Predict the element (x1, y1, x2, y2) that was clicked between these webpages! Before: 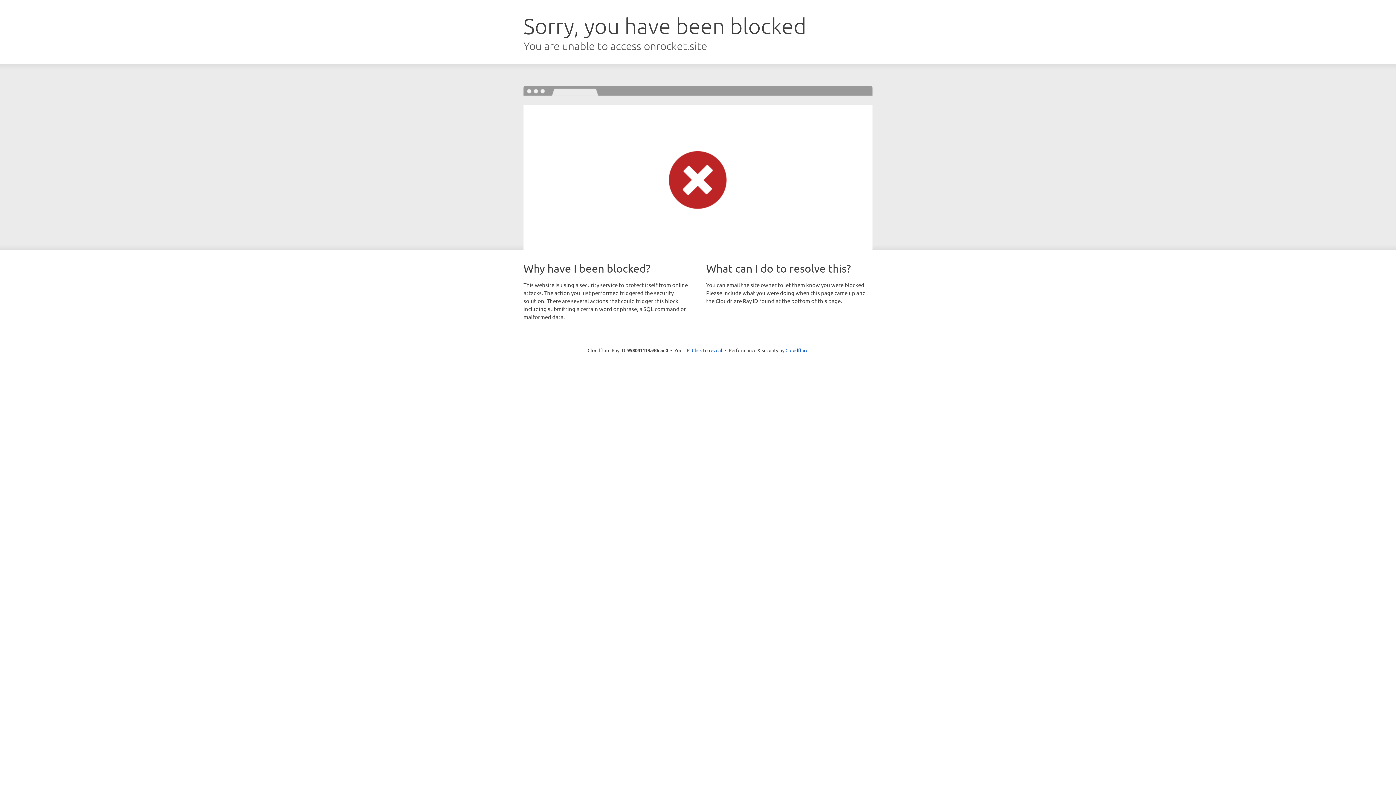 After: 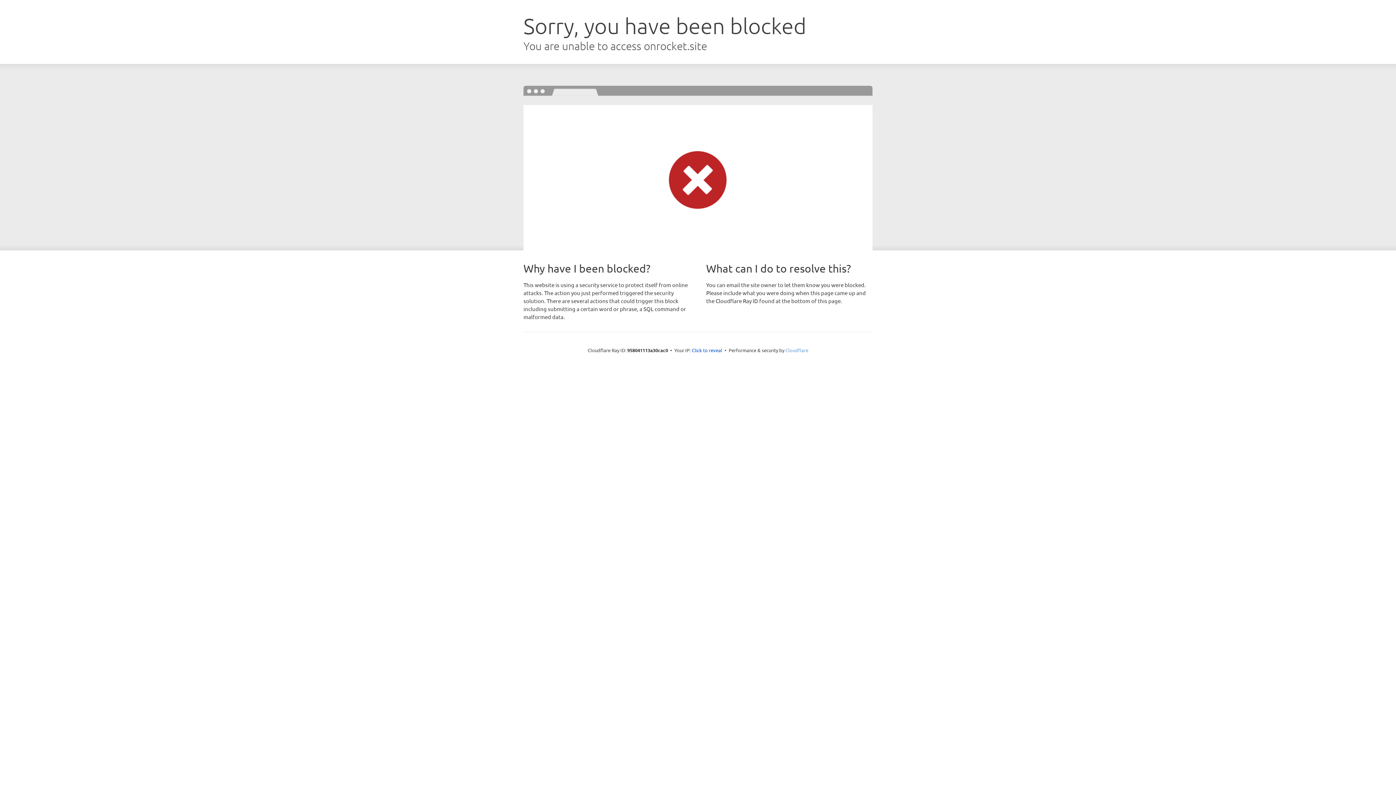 Action: bbox: (785, 347, 808, 353) label: Cloudflare